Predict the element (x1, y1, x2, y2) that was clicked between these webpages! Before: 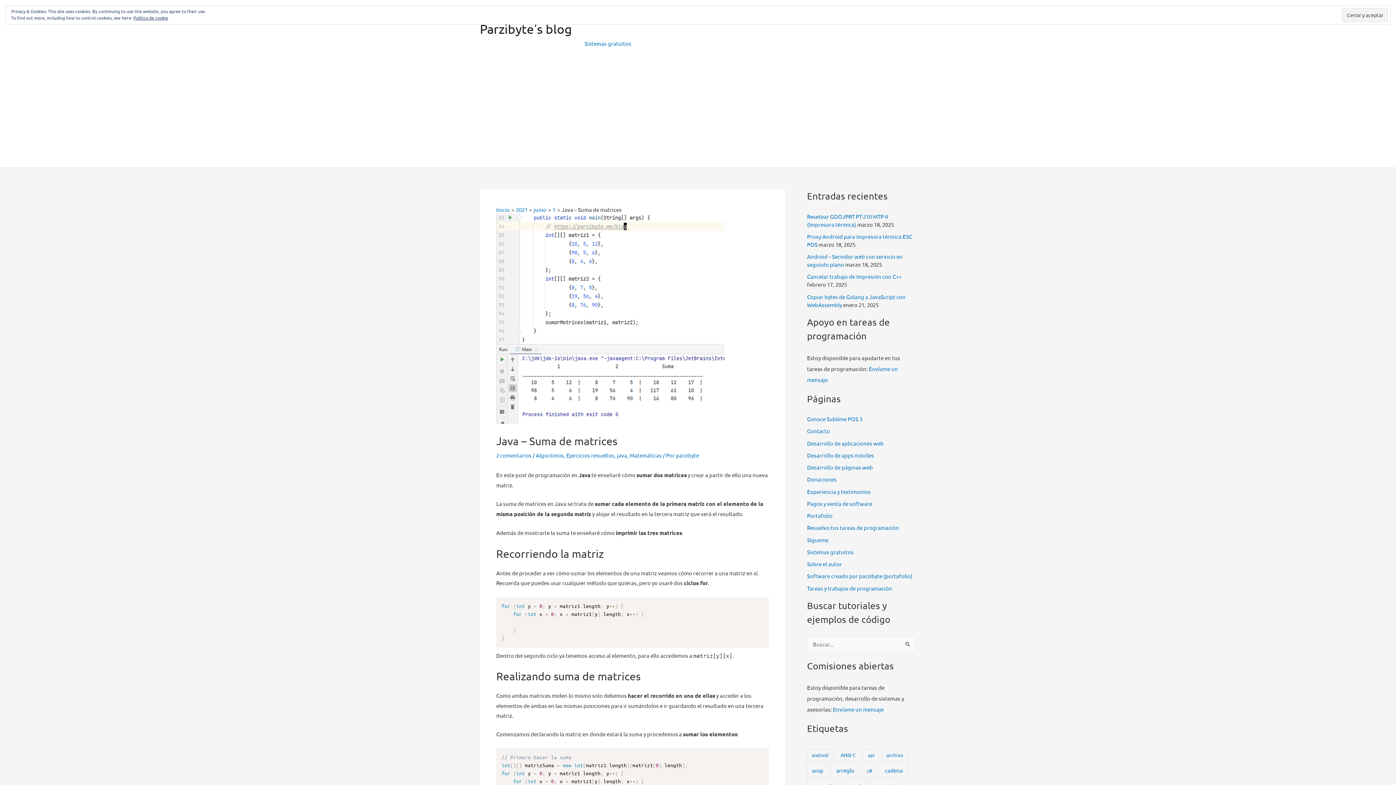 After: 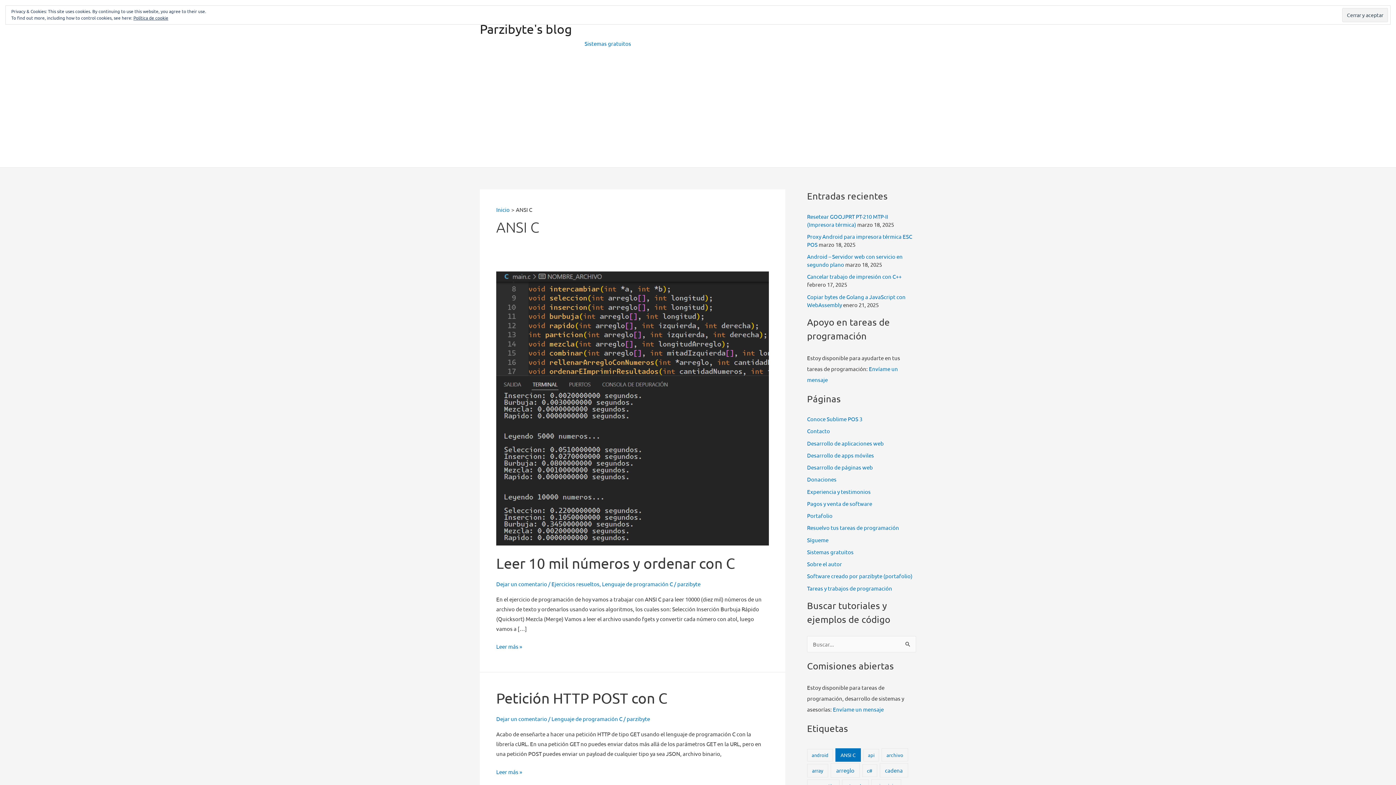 Action: label: ANSI C (77 elementos) bbox: (835, 748, 860, 762)